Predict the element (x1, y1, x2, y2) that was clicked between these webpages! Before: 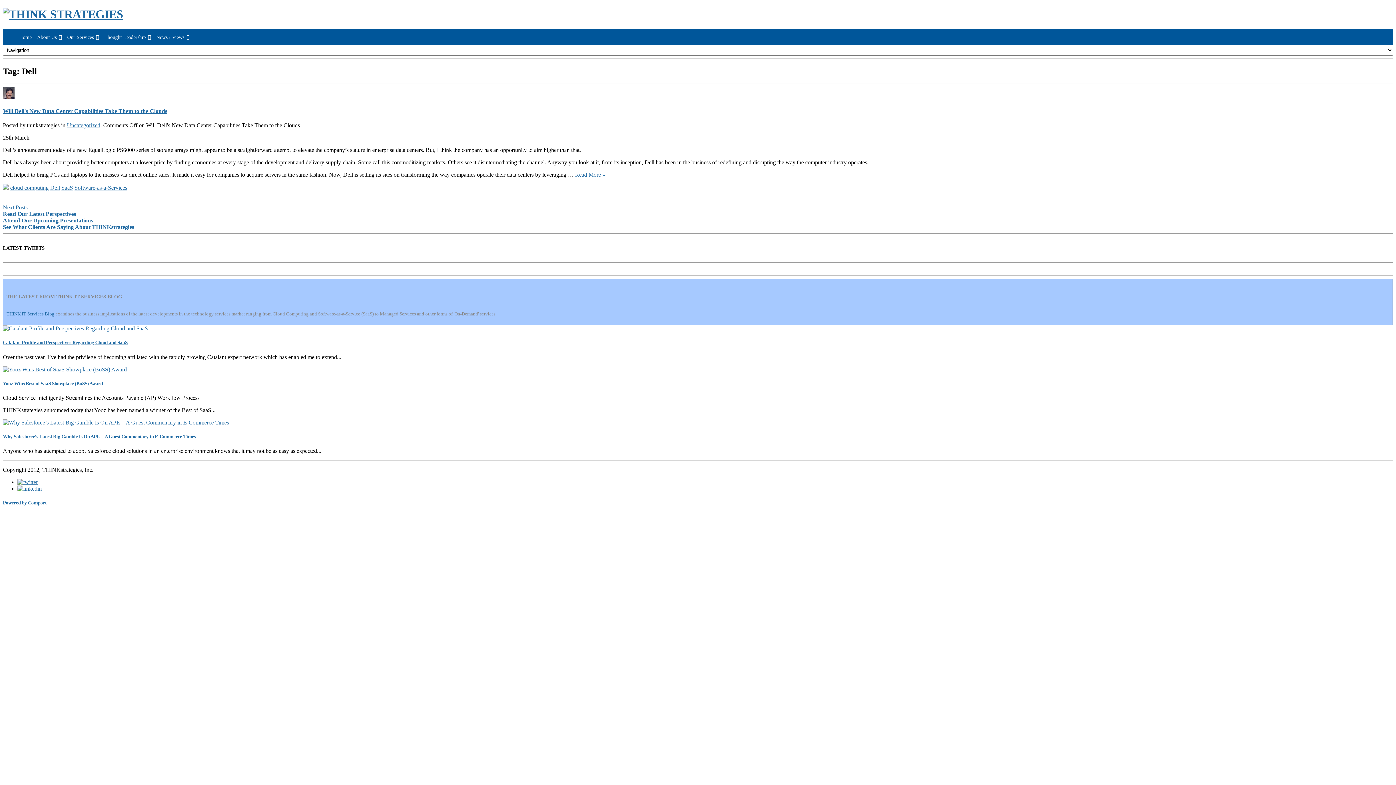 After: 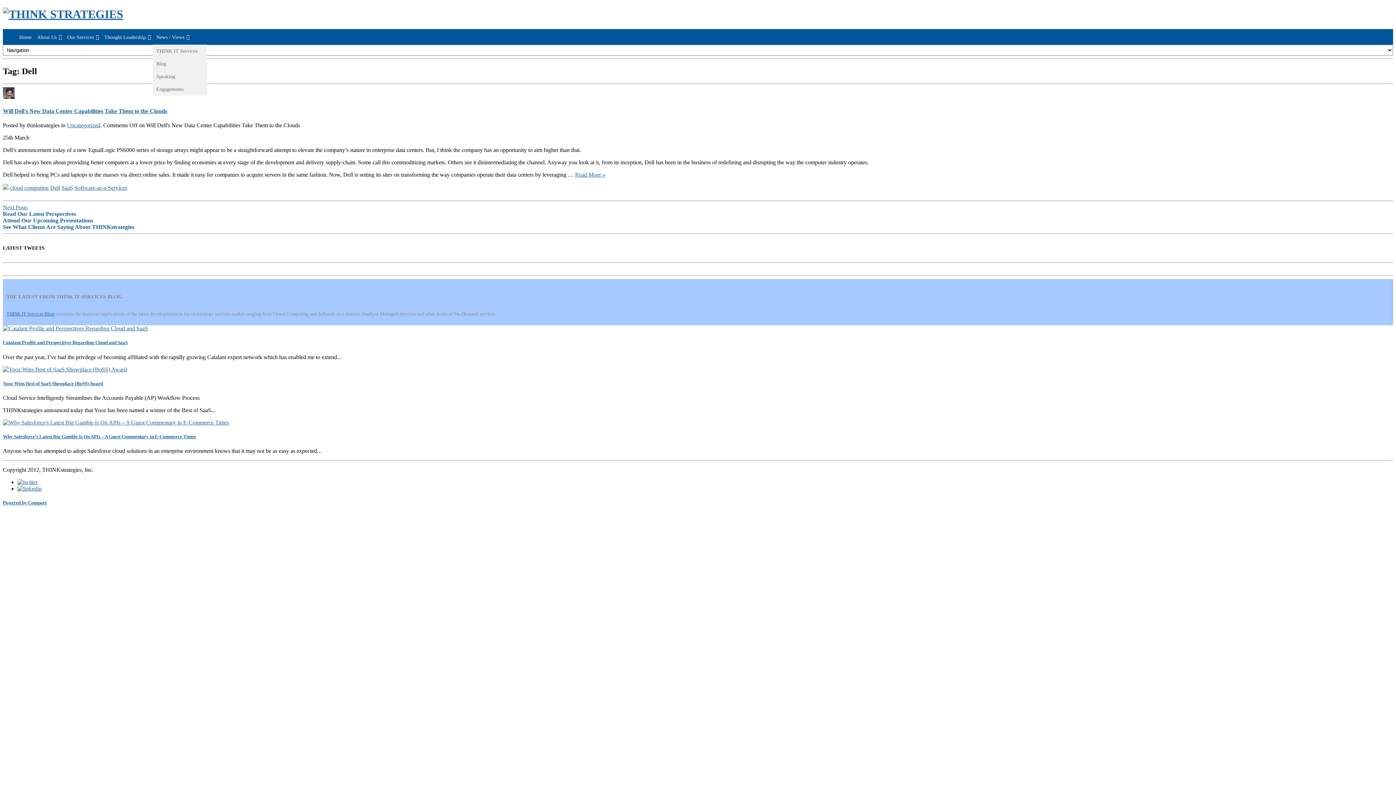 Action: bbox: (152, 30, 191, 44) label: News / Views